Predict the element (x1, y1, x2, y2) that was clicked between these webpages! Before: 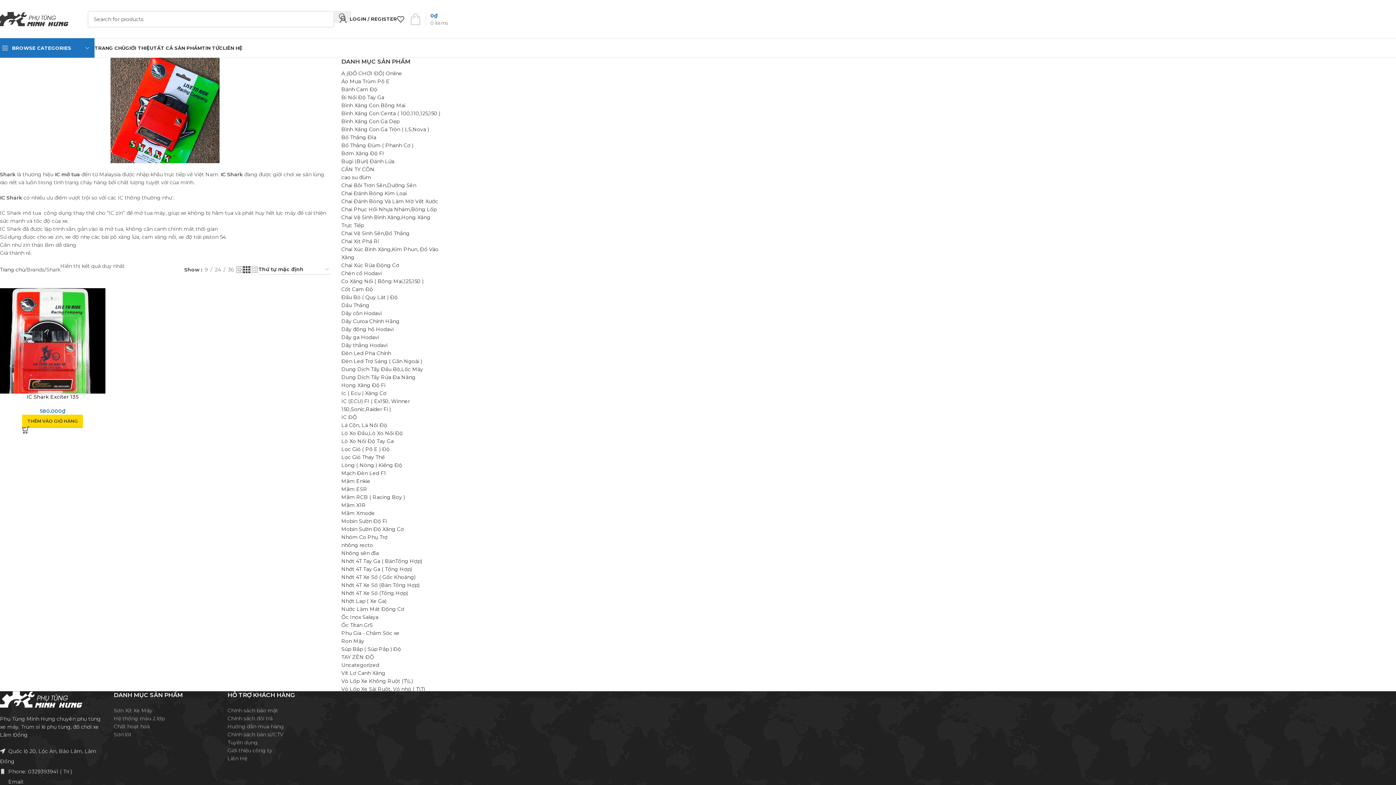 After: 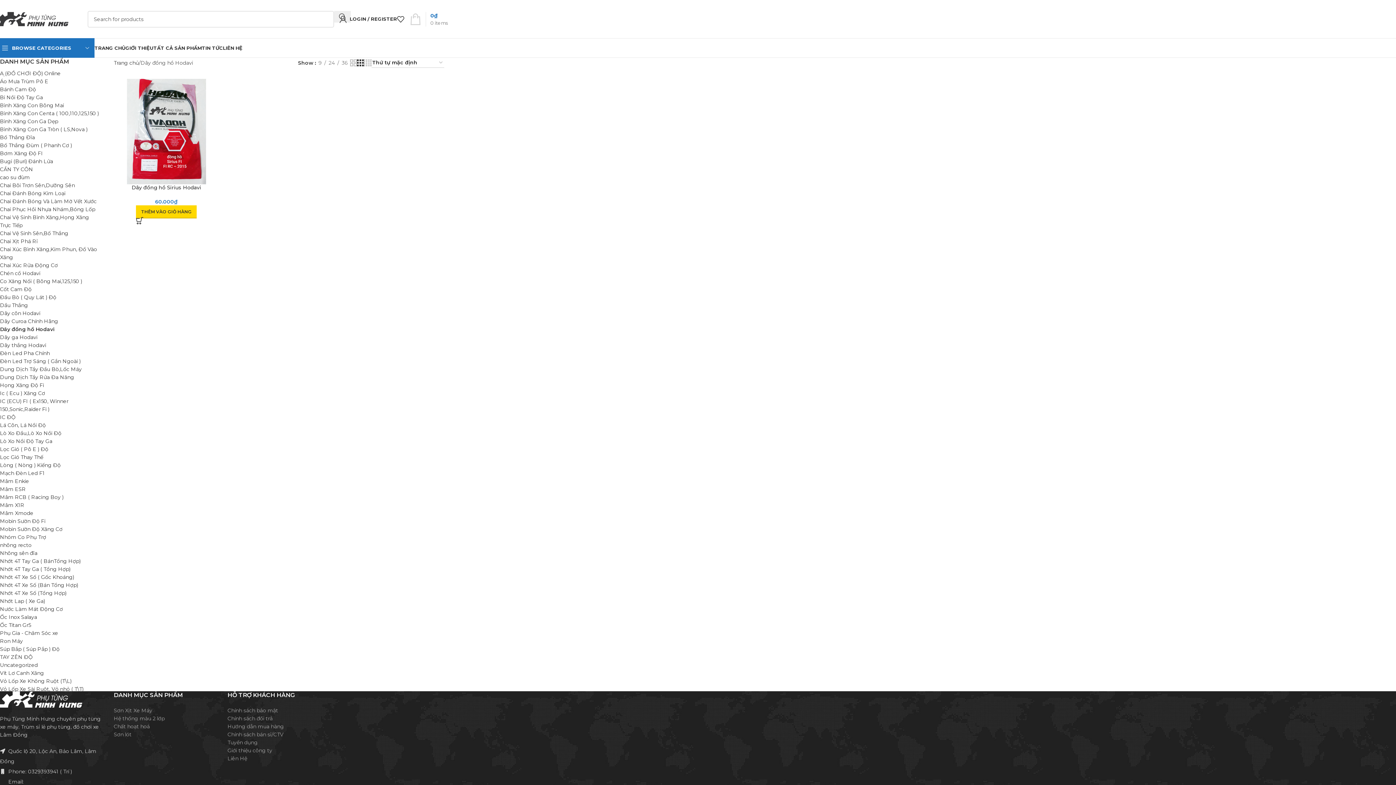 Action: bbox: (341, 325, 444, 333) label: Dây đồng hồ Hodavi